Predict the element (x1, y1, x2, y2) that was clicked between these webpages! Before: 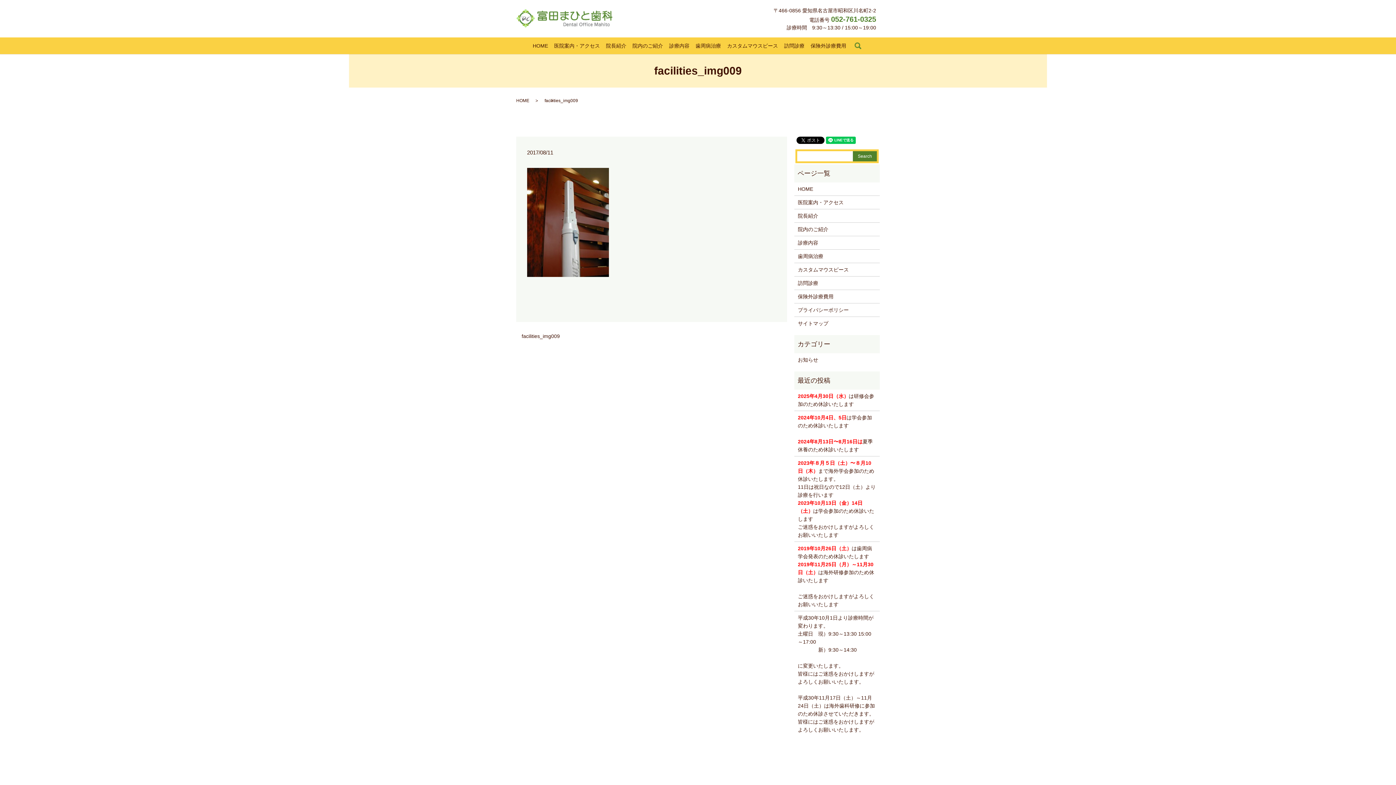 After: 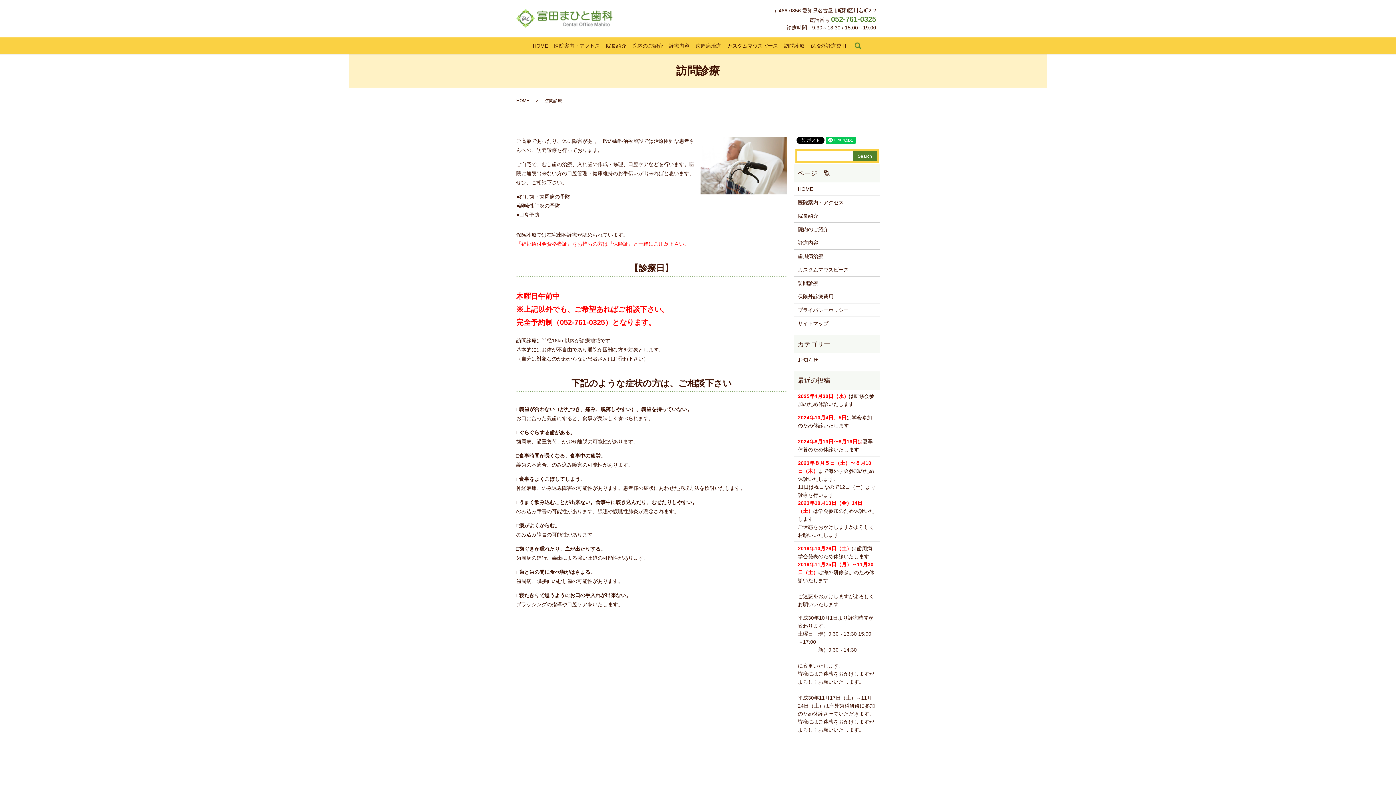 Action: bbox: (784, 41, 804, 50) label: 訪問診療